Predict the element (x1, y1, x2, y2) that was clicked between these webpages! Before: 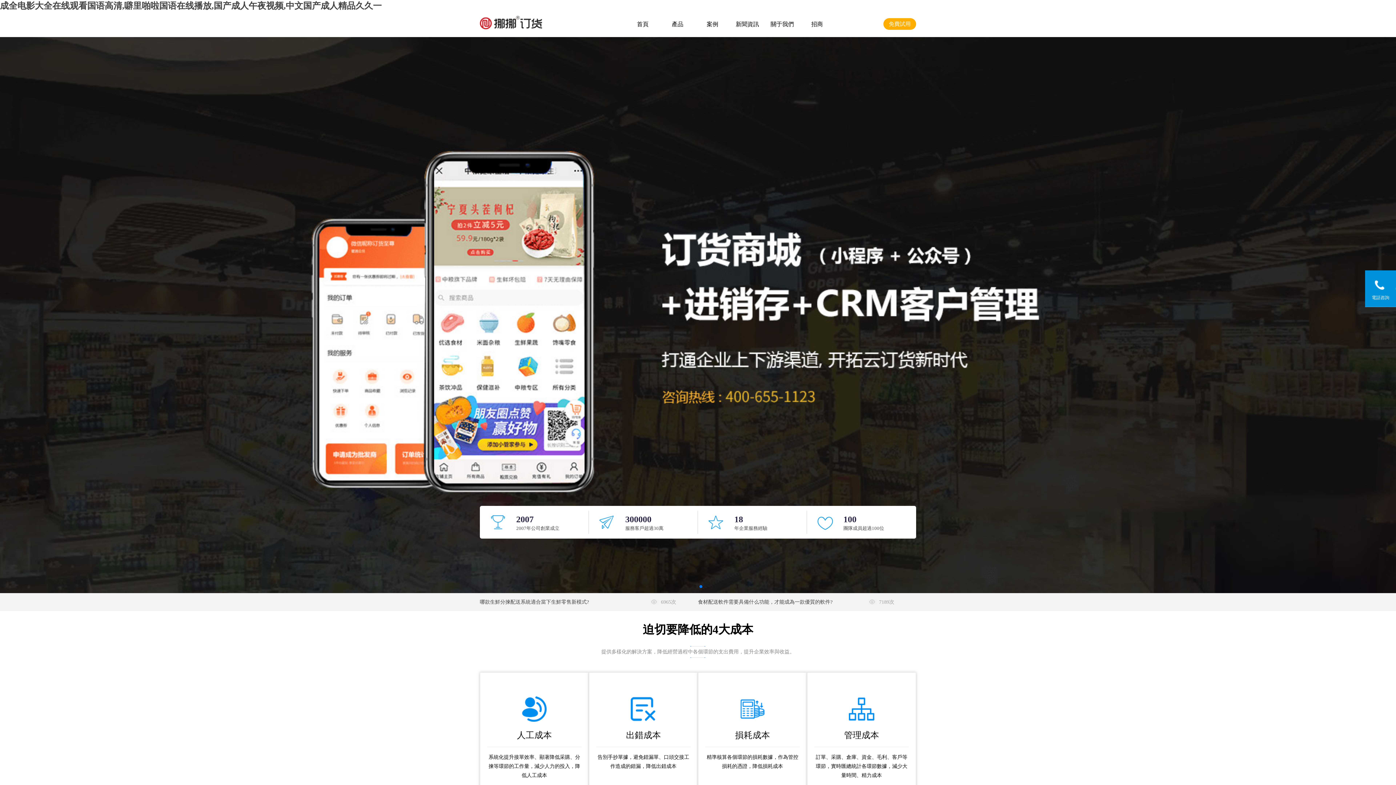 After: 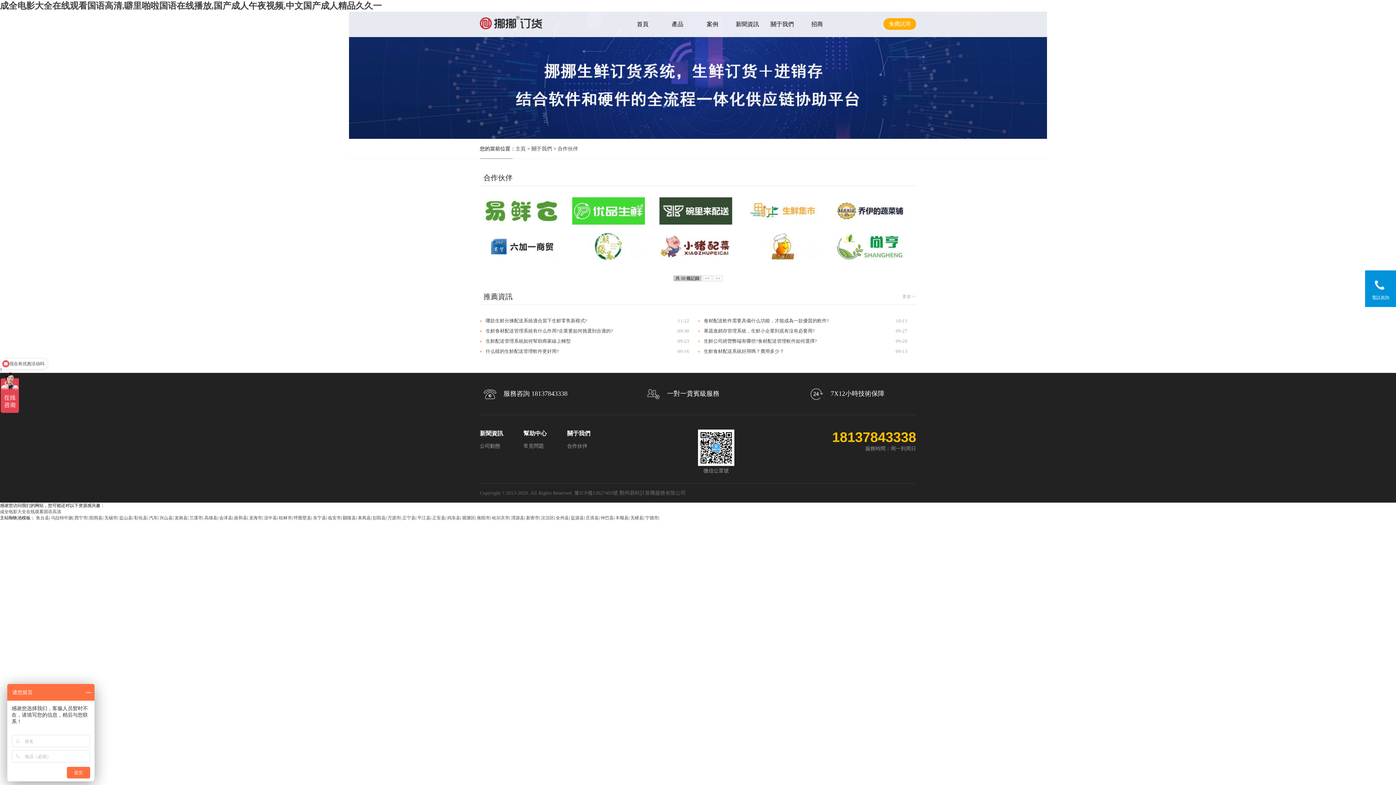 Action: label: 案例 bbox: (696, 11, 728, 37)